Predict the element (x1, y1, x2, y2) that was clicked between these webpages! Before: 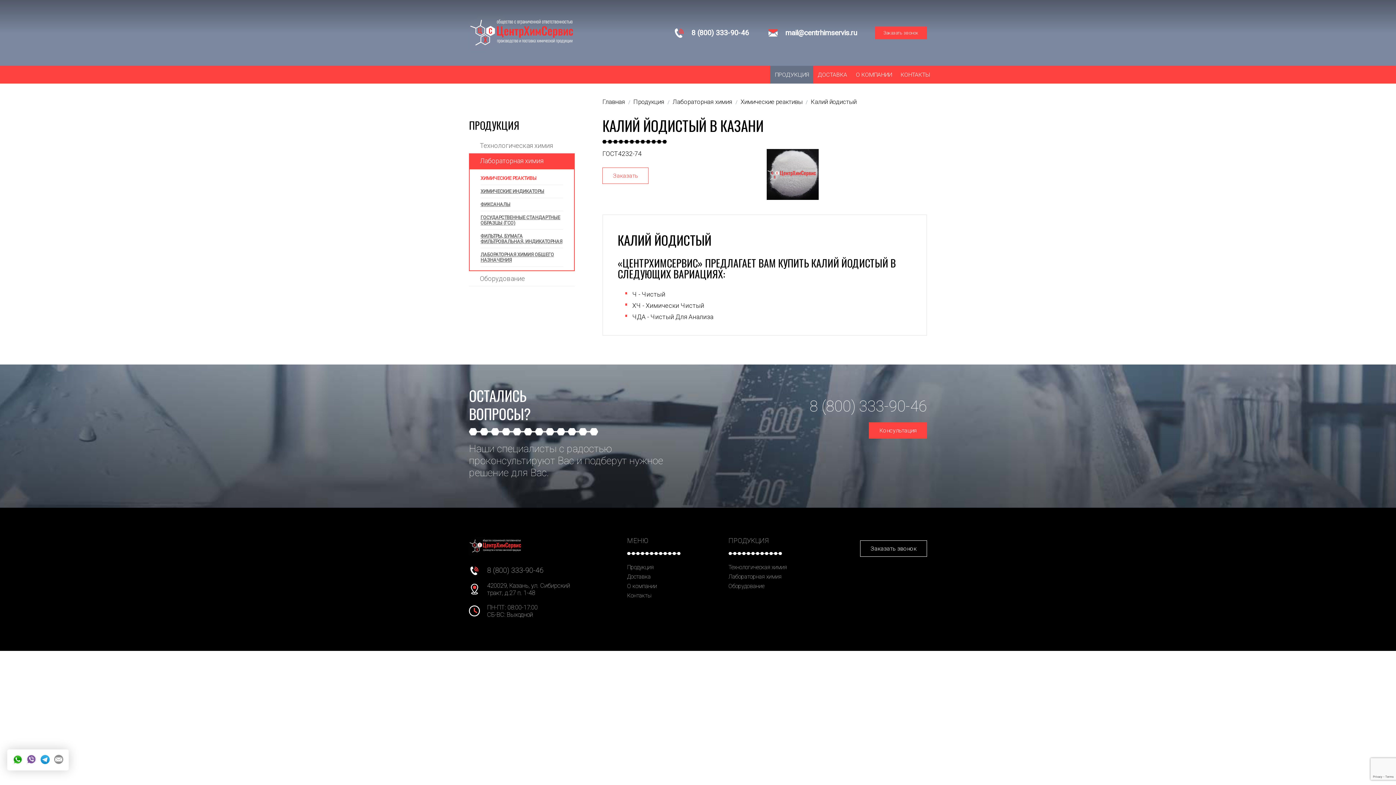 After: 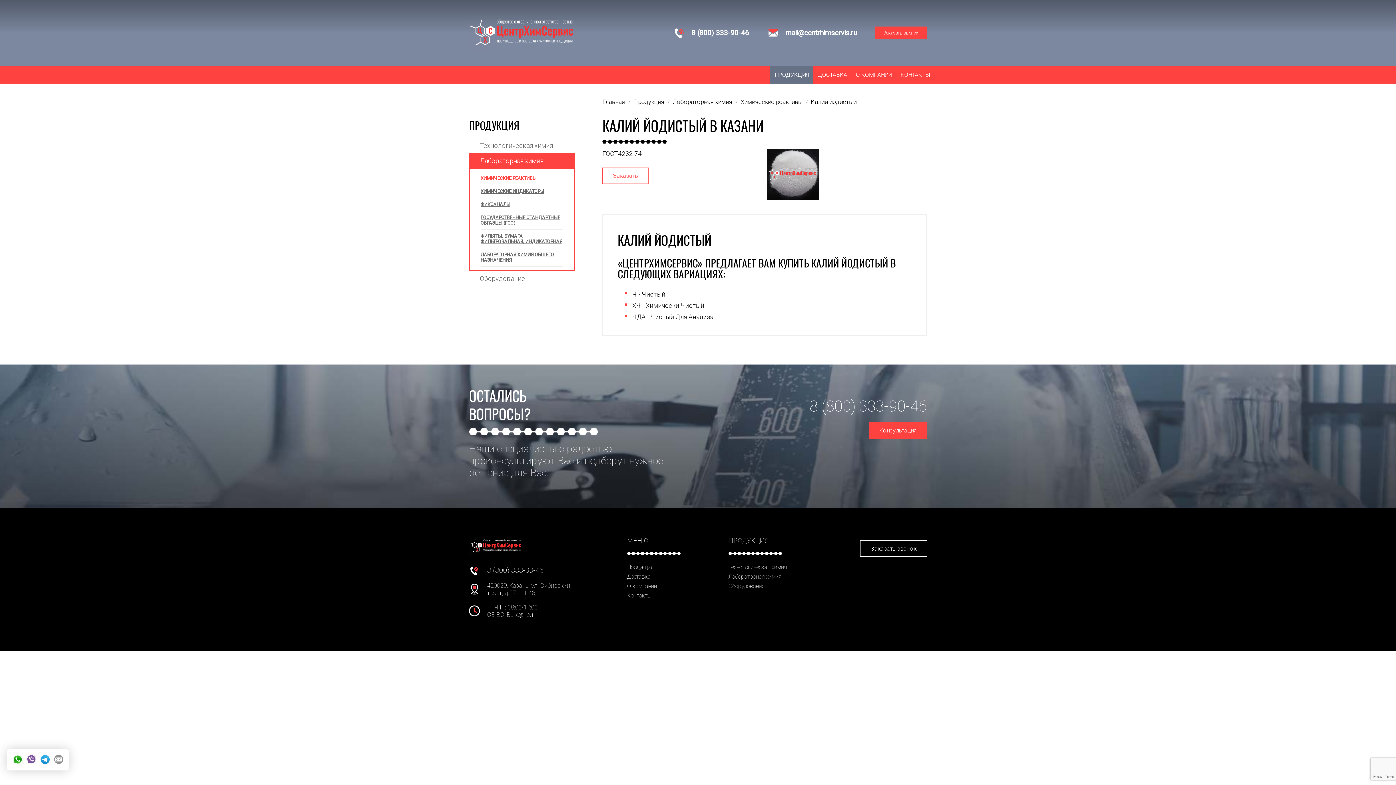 Action: bbox: (24, 753, 37, 766)